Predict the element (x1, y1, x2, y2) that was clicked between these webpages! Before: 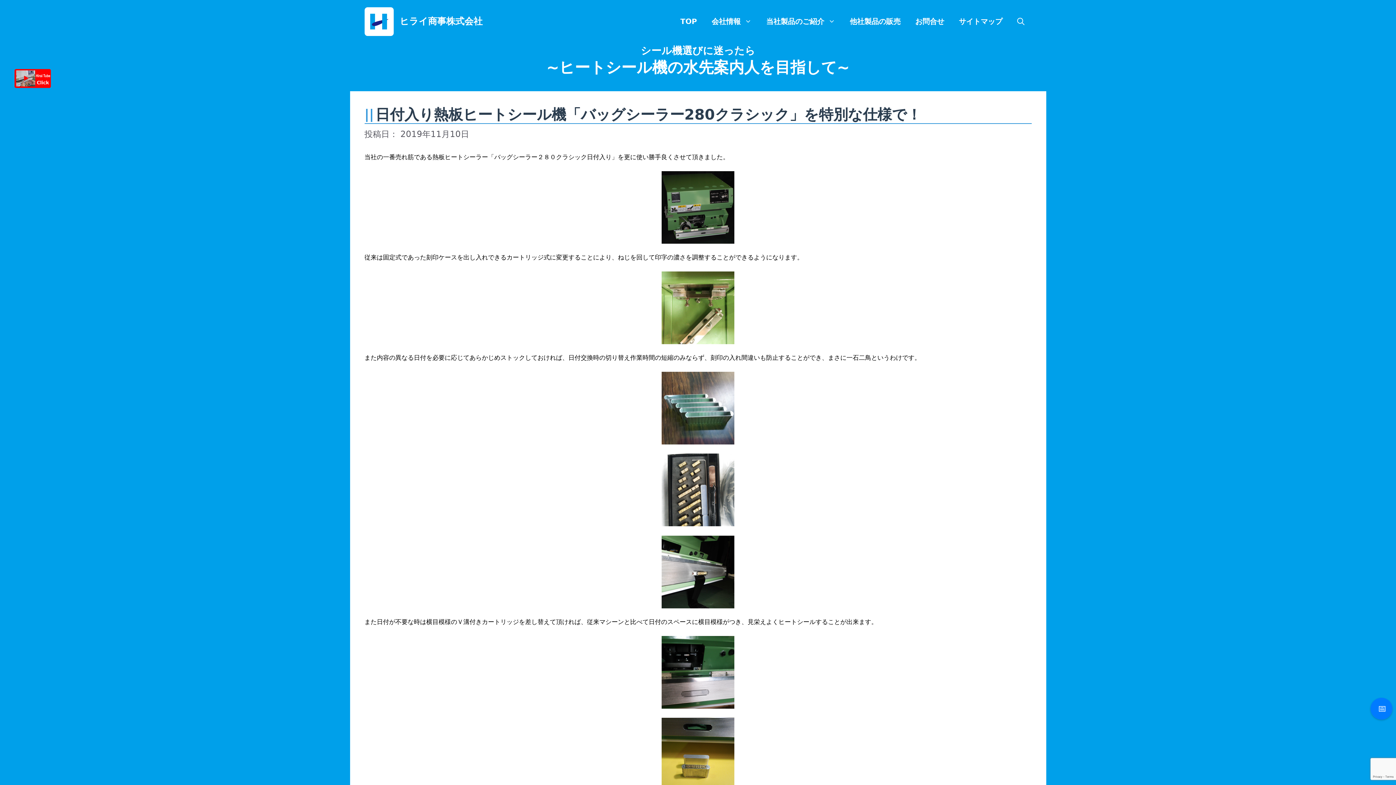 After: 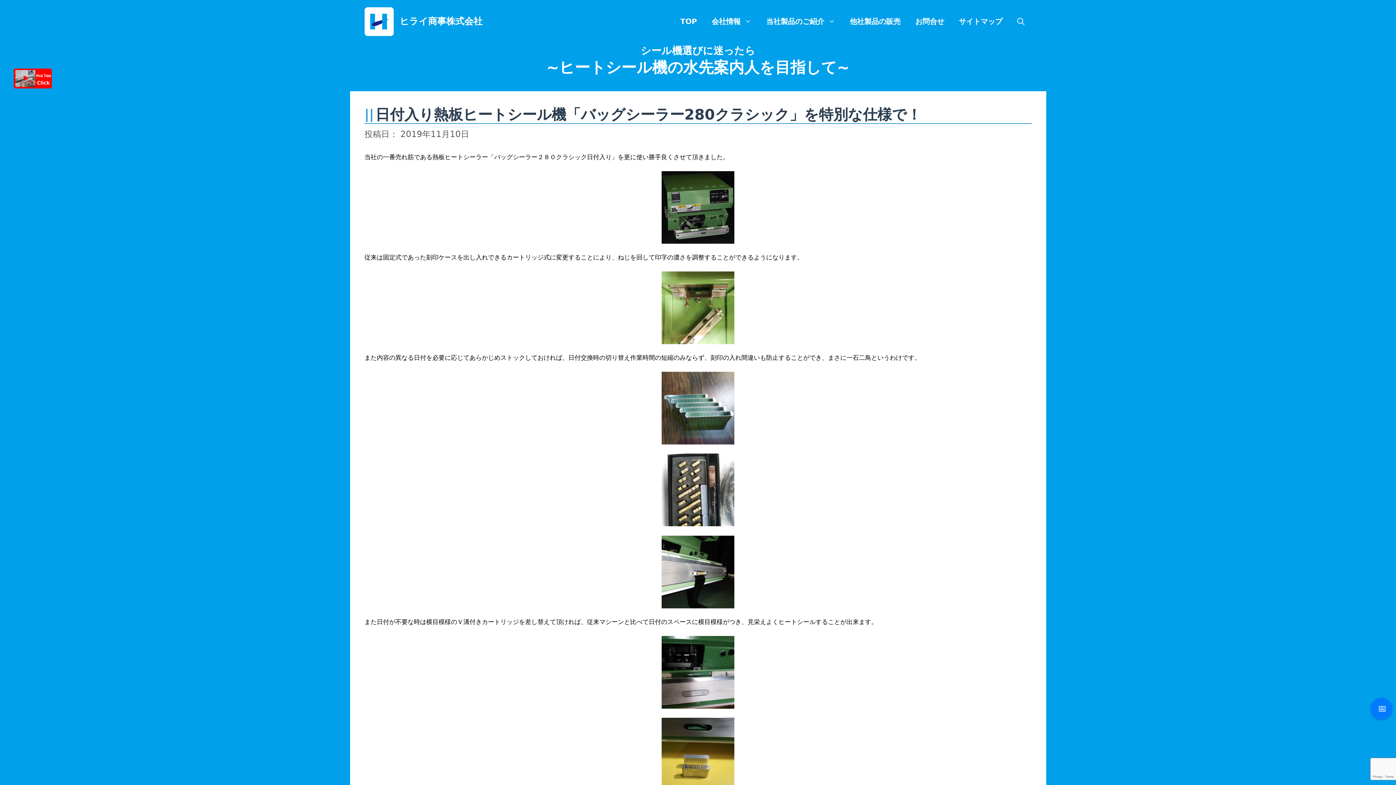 Action: bbox: (14, 82, 50, 89)